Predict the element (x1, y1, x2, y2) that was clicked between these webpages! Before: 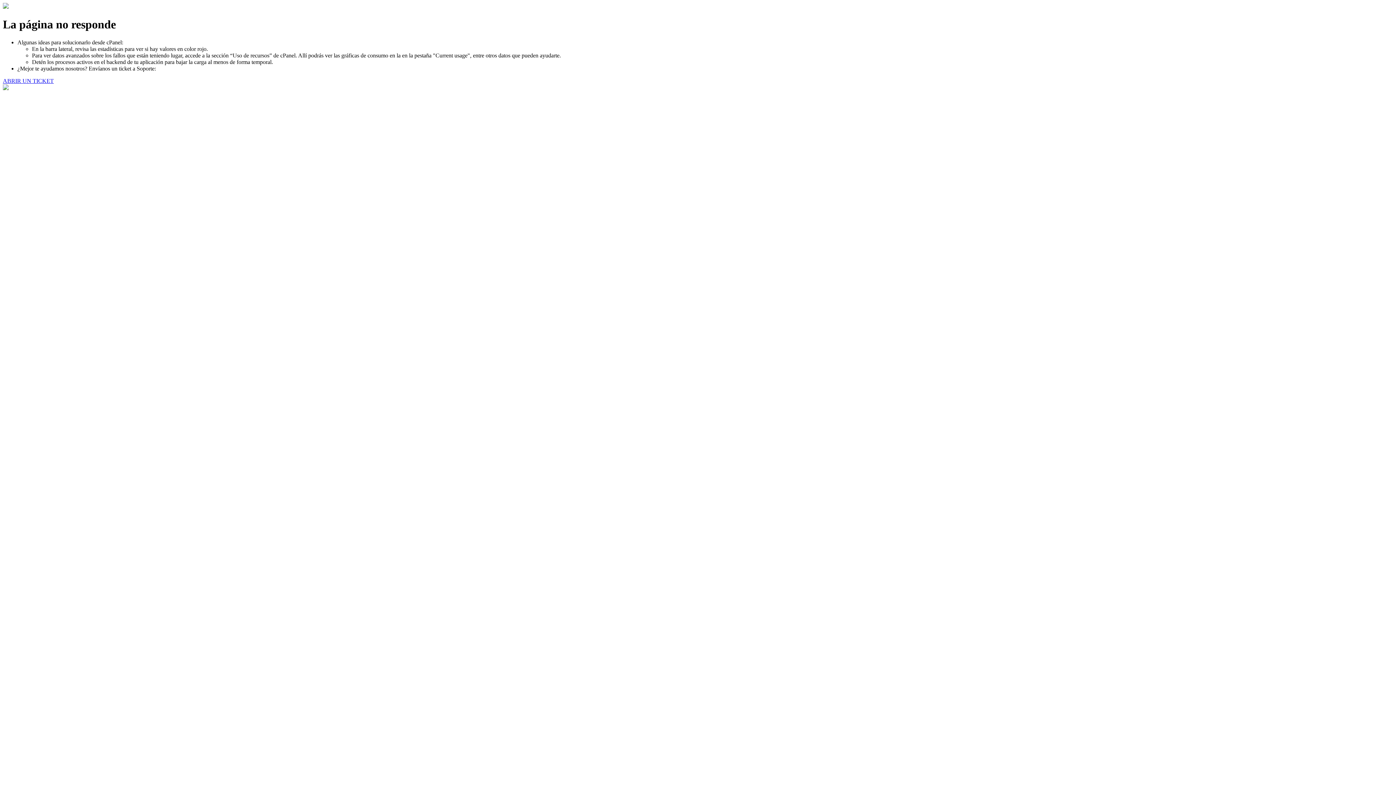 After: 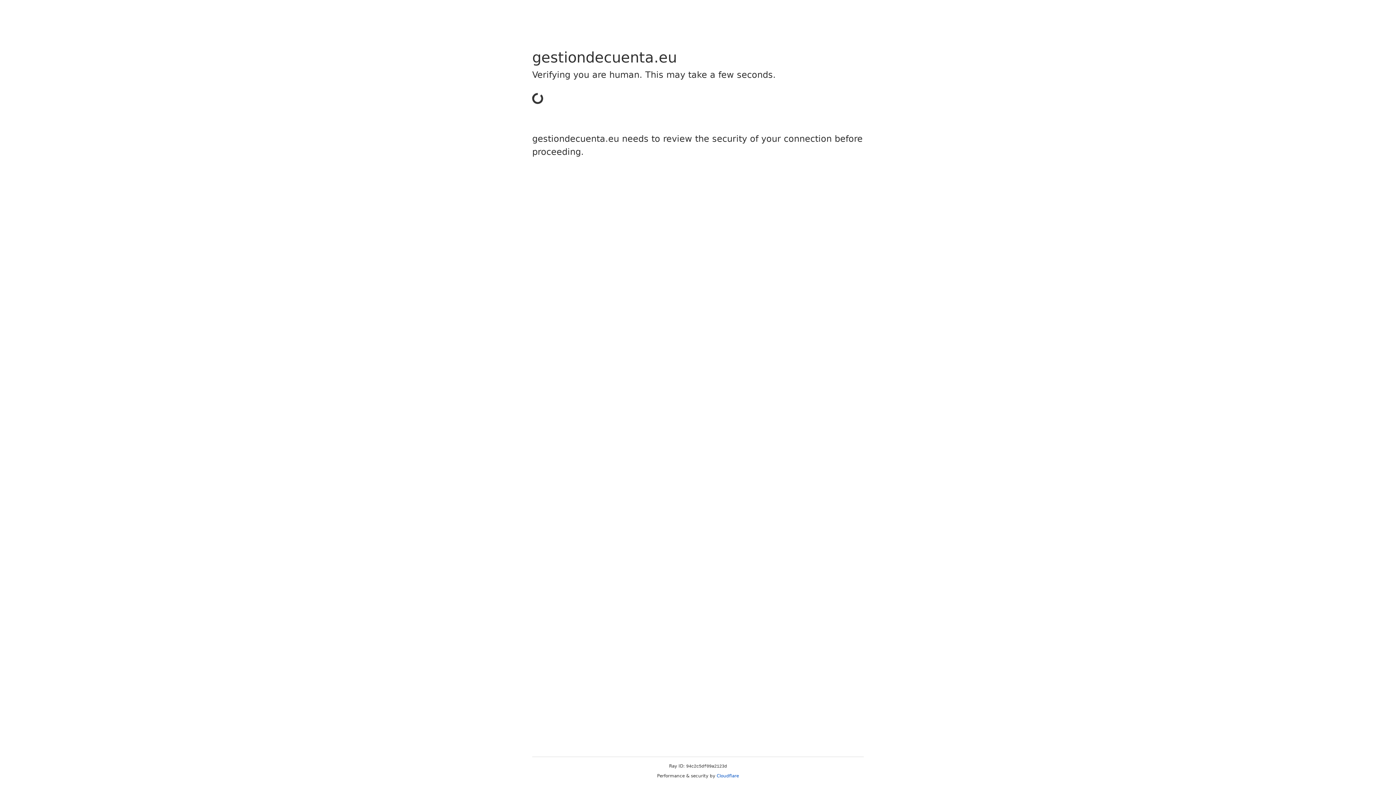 Action: label: ABRIR UN TICKET bbox: (2, 77, 53, 83)